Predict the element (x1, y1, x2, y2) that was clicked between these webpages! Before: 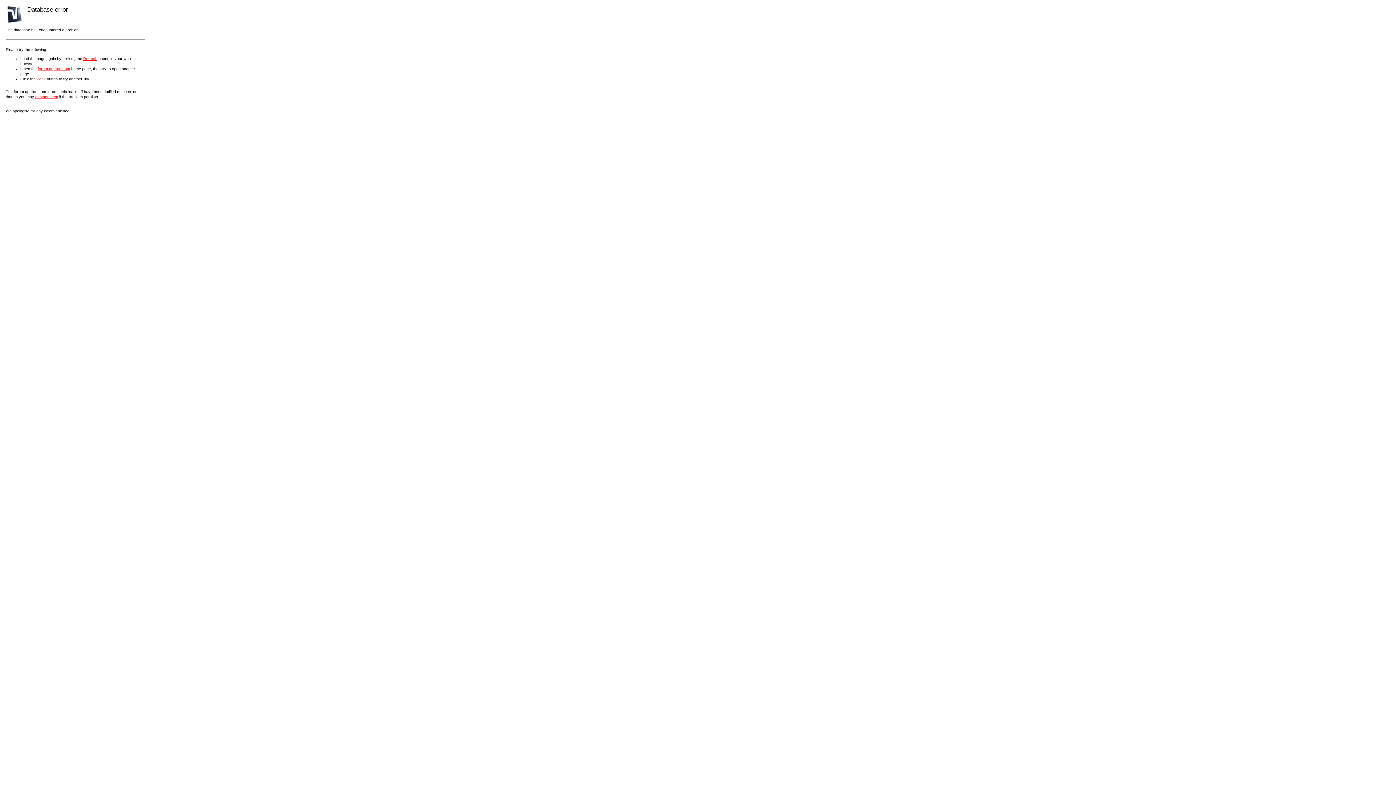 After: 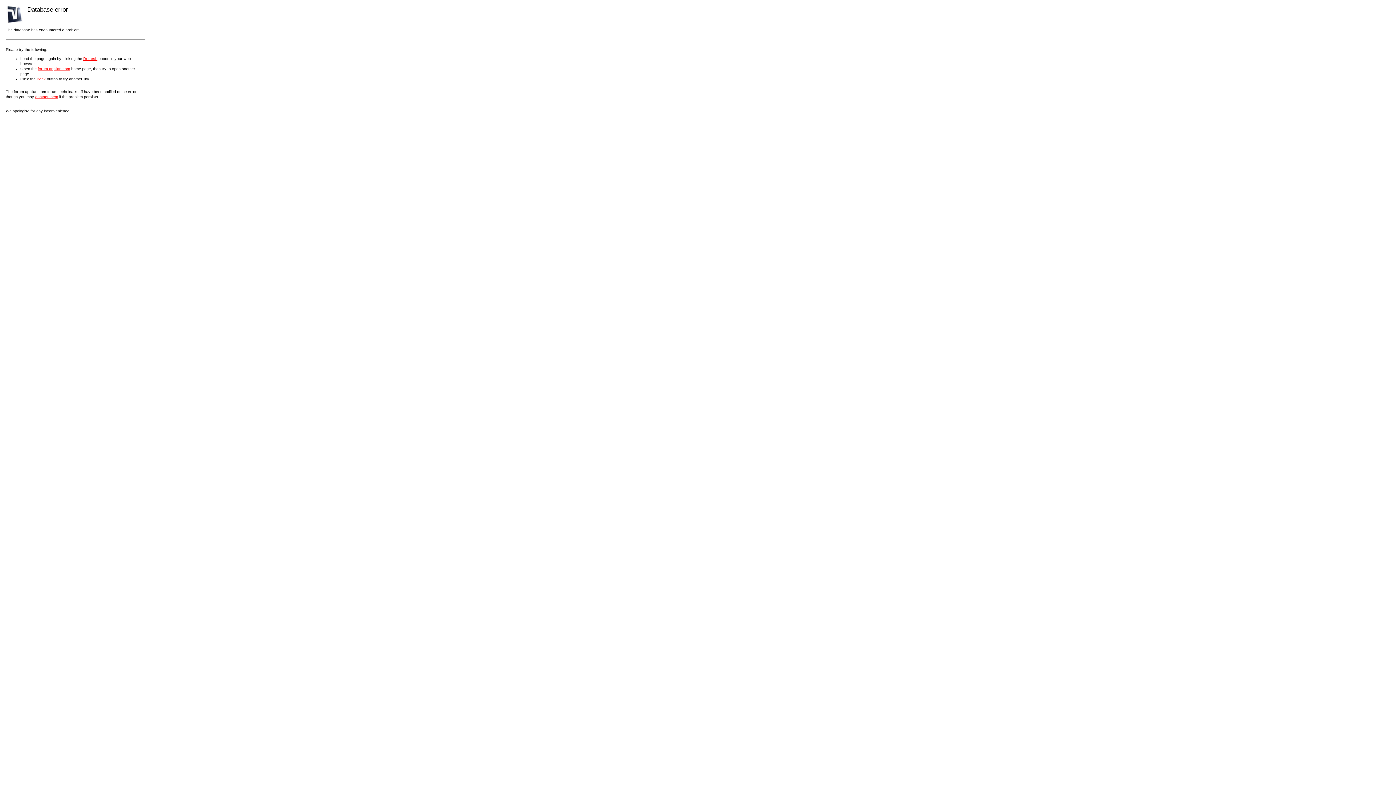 Action: bbox: (35, 94, 58, 98) label: contact them